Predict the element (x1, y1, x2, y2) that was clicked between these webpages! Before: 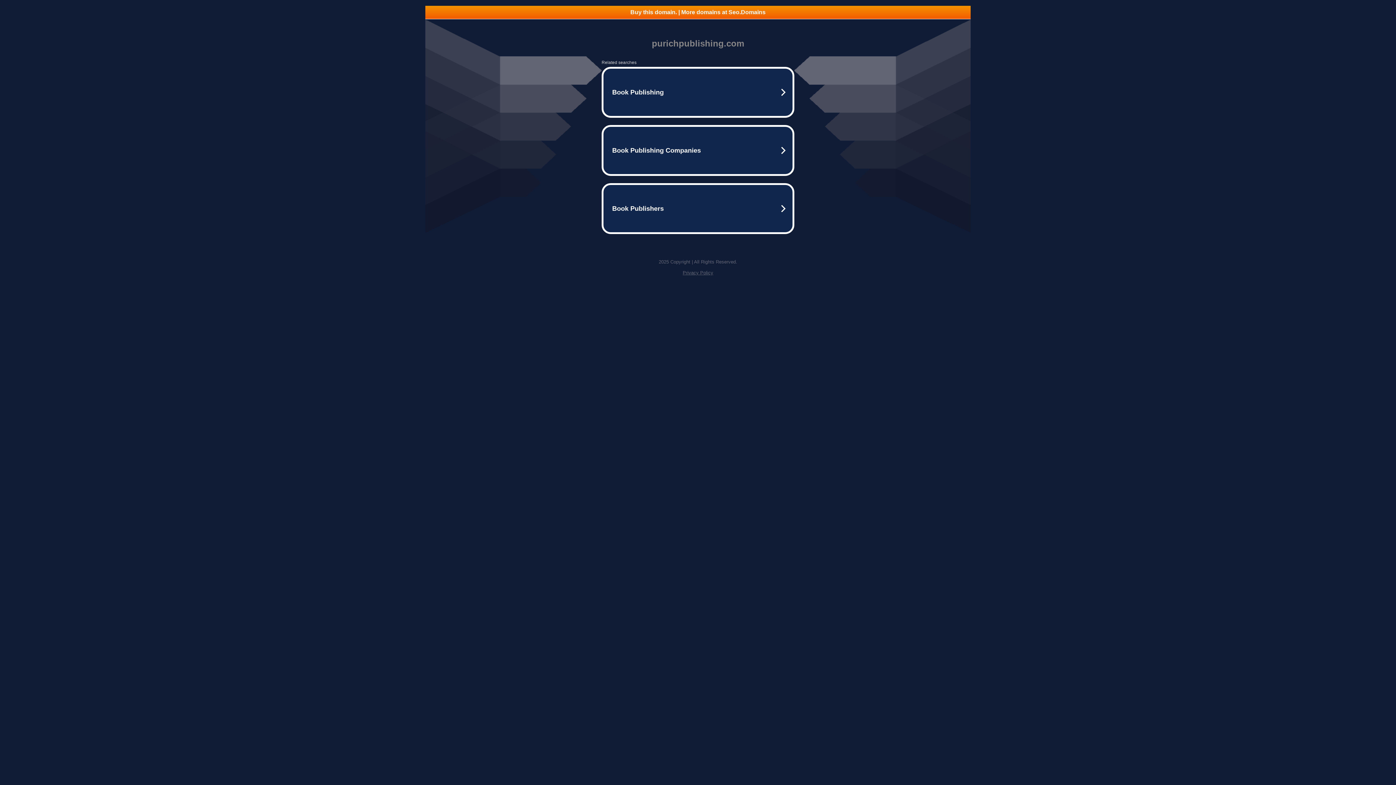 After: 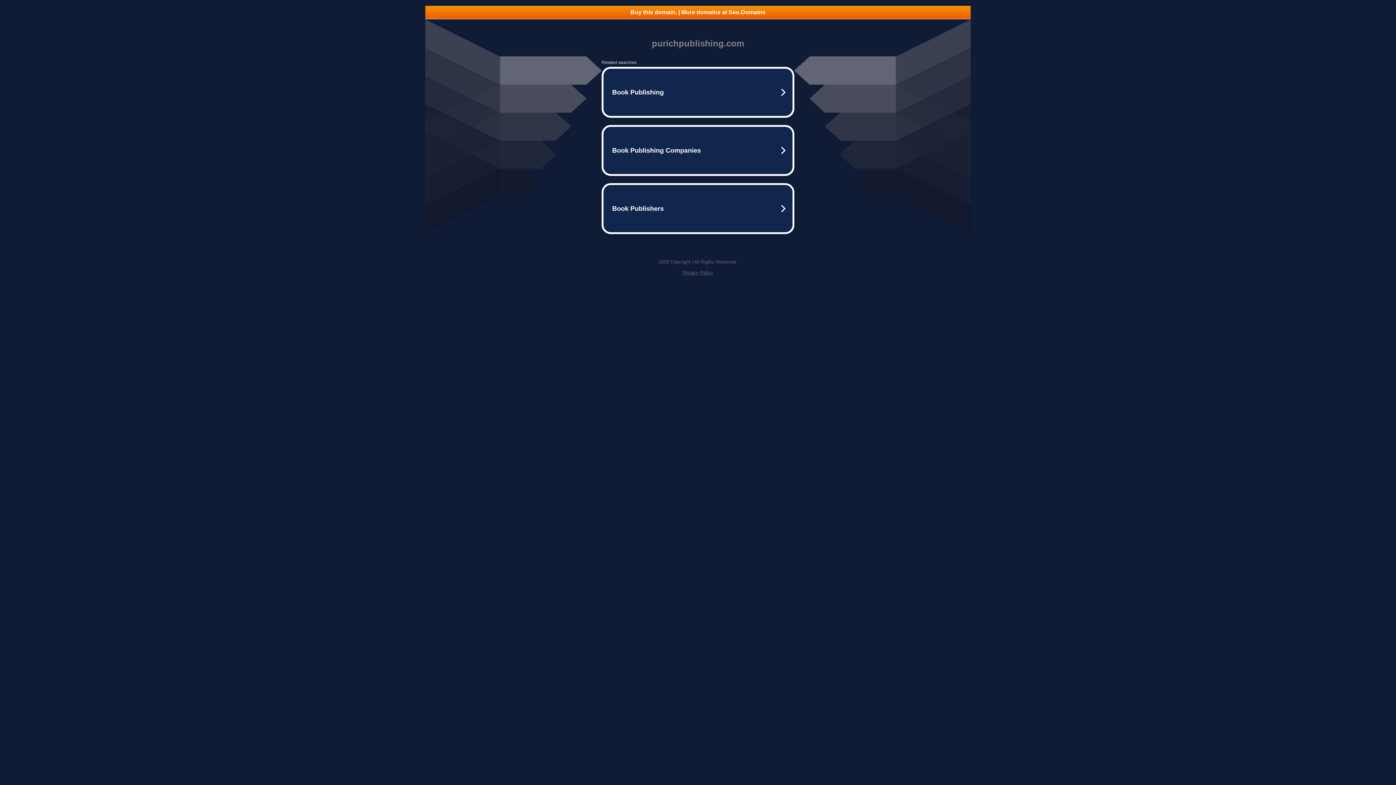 Action: label: Buy this domain. | More domains at Seo.Domains bbox: (425, 5, 970, 18)